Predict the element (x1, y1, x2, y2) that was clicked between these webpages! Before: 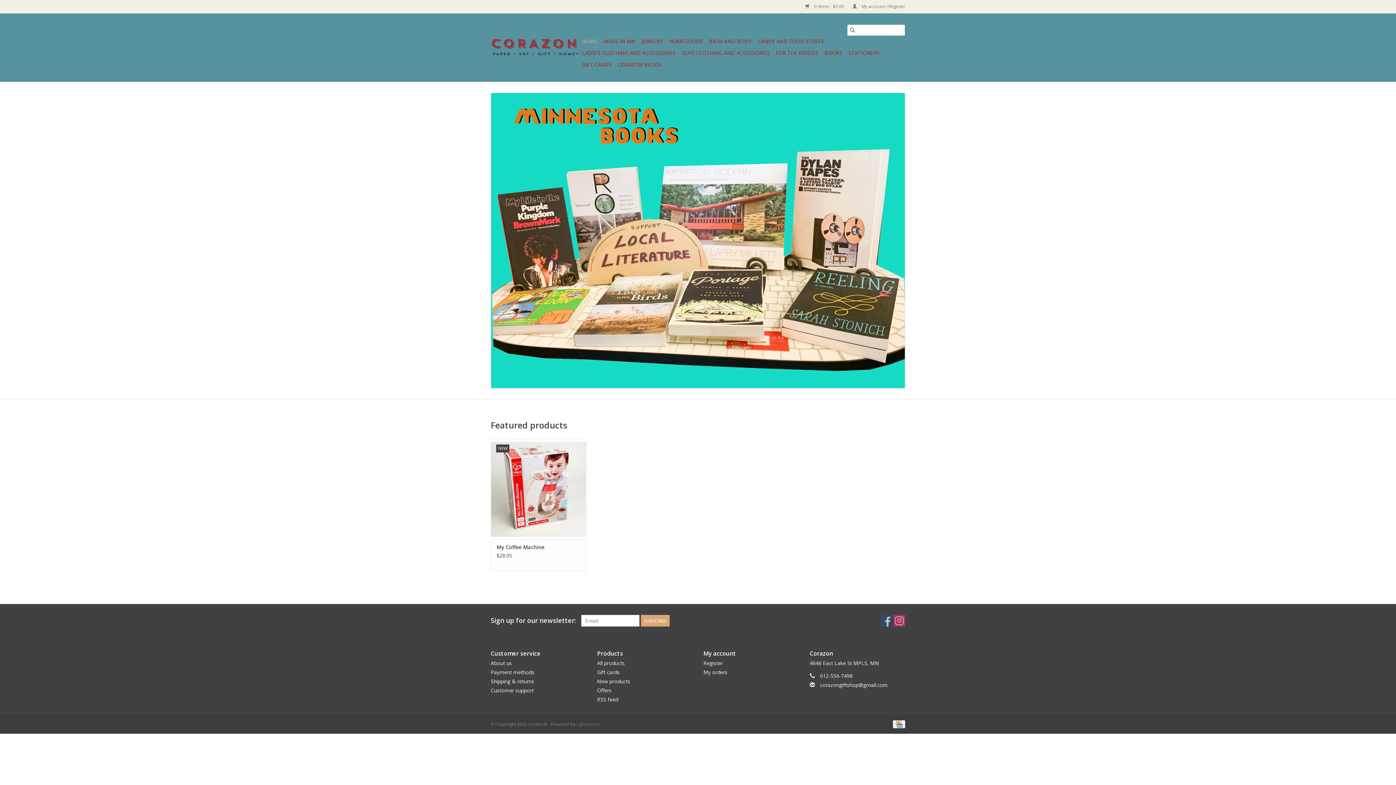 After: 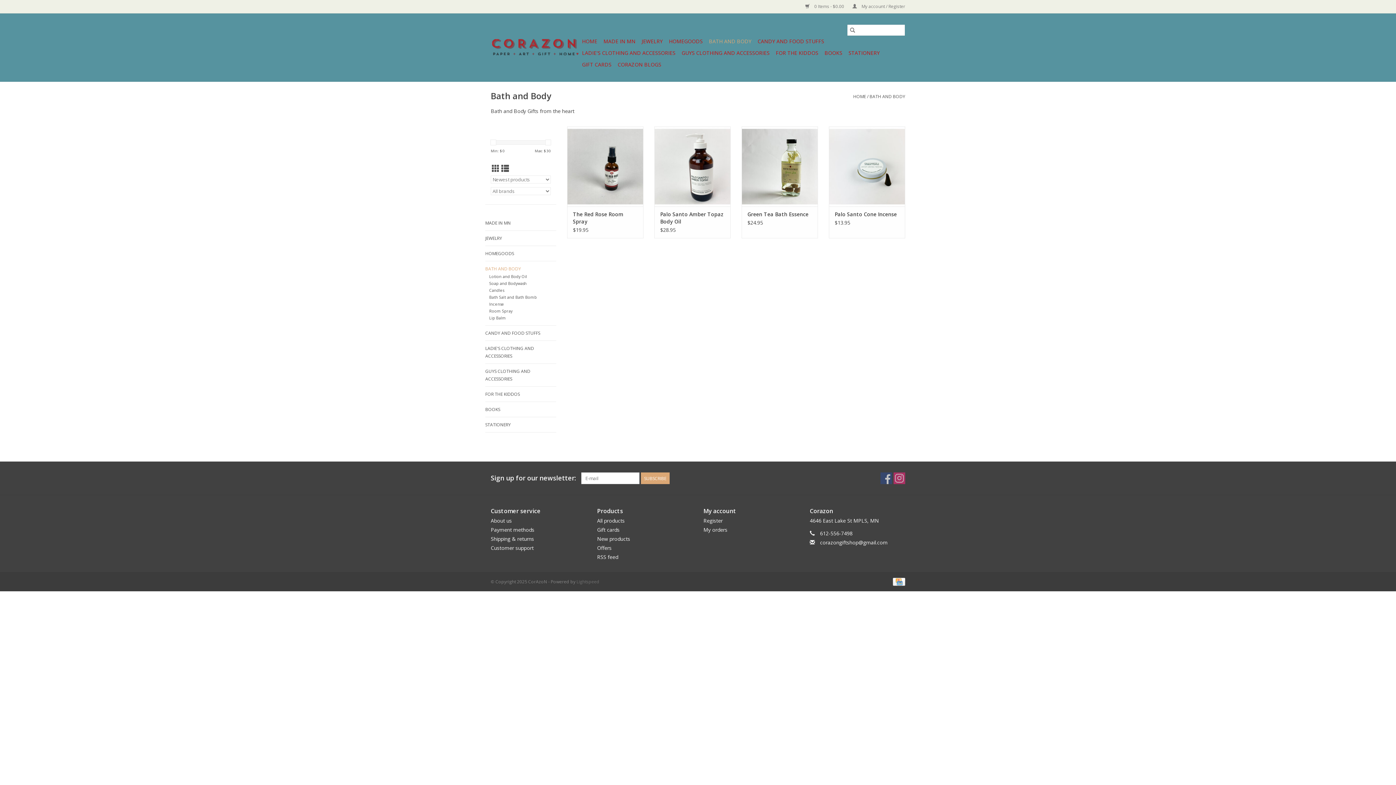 Action: label: BATH AND BODY bbox: (706, 35, 753, 47)